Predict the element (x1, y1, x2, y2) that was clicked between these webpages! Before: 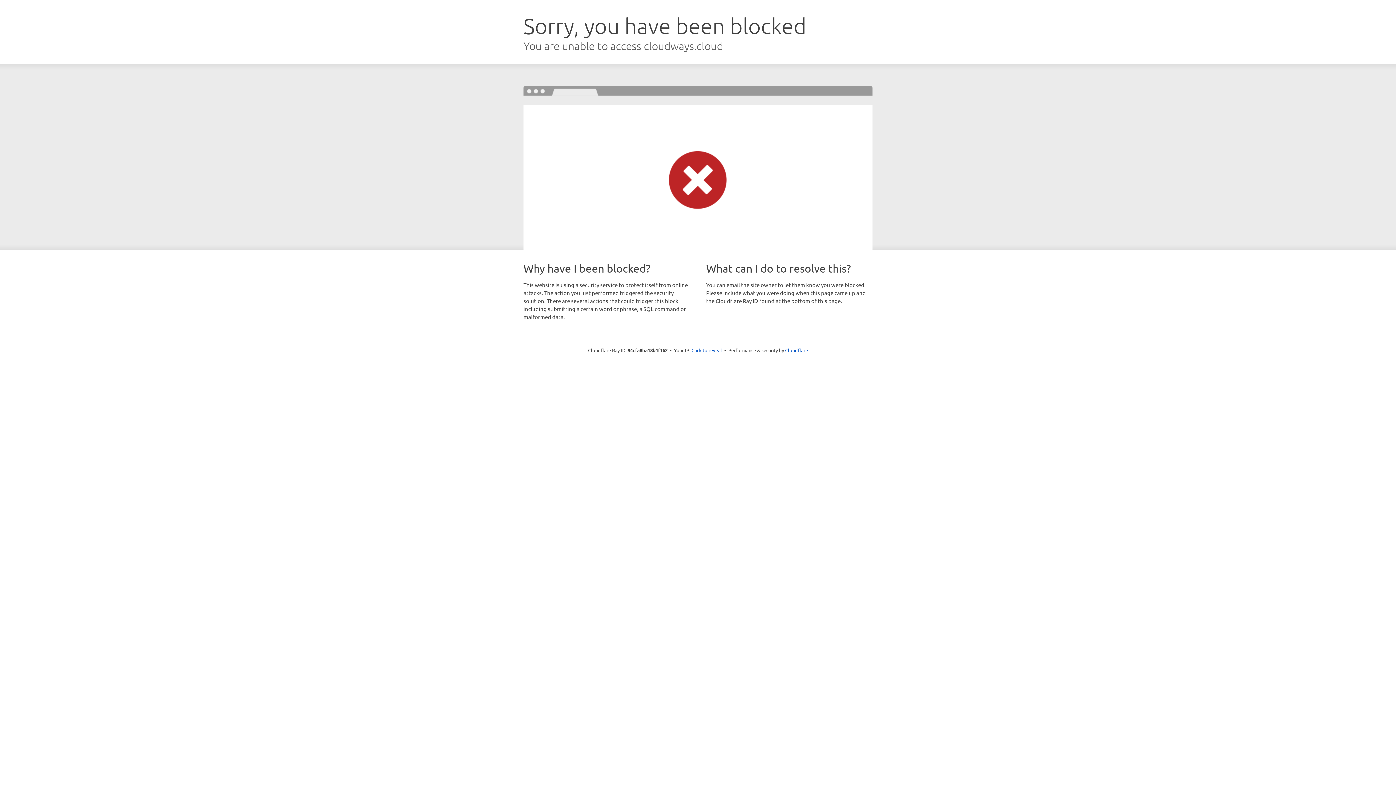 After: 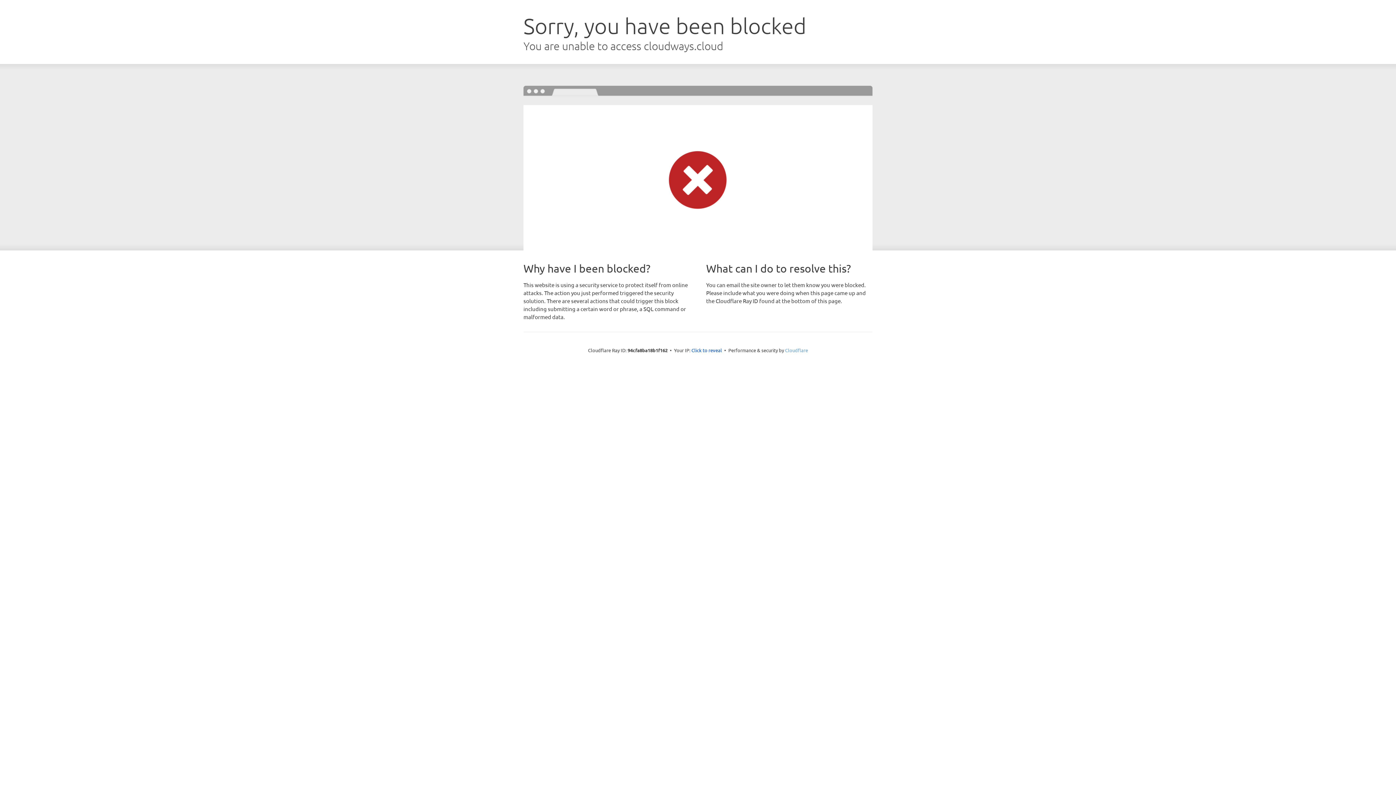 Action: bbox: (785, 347, 808, 353) label: Cloudflare